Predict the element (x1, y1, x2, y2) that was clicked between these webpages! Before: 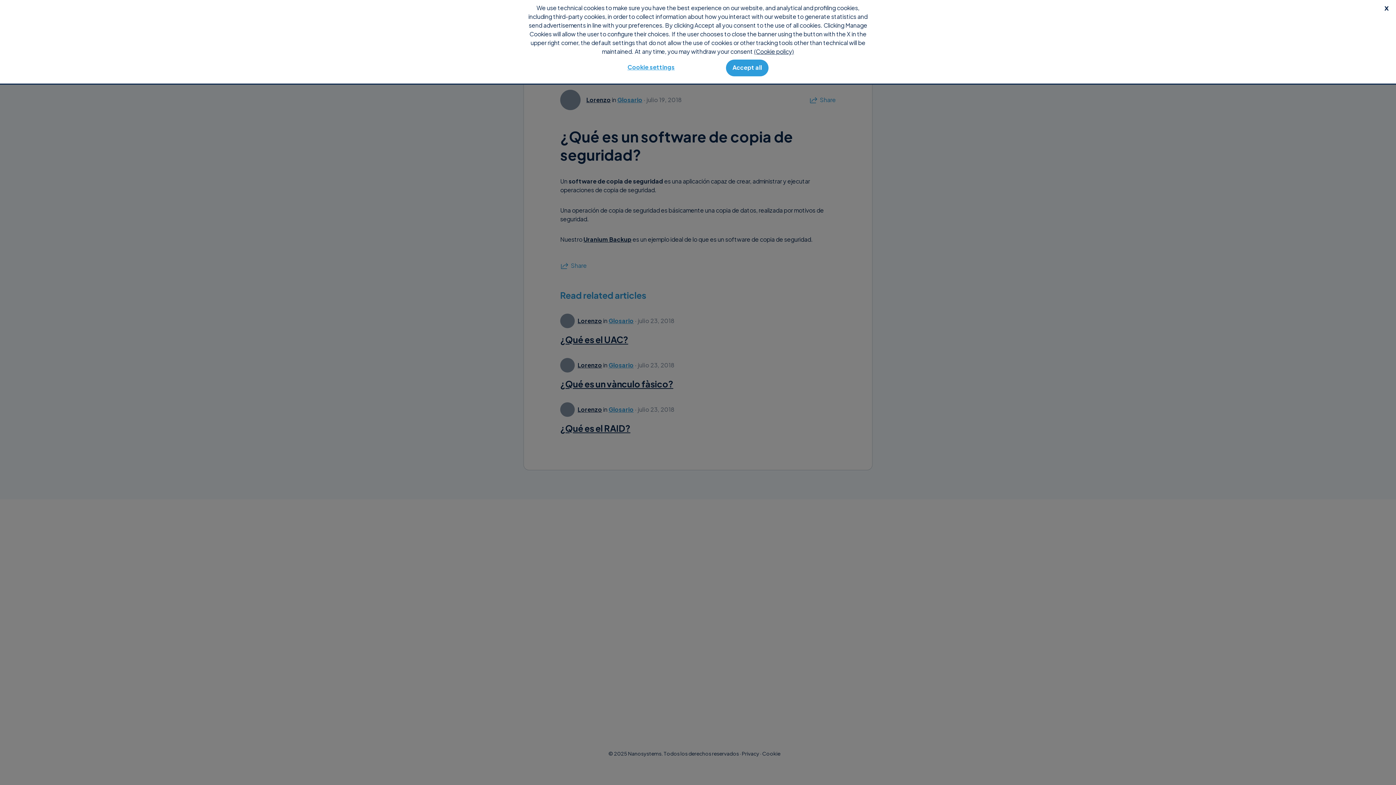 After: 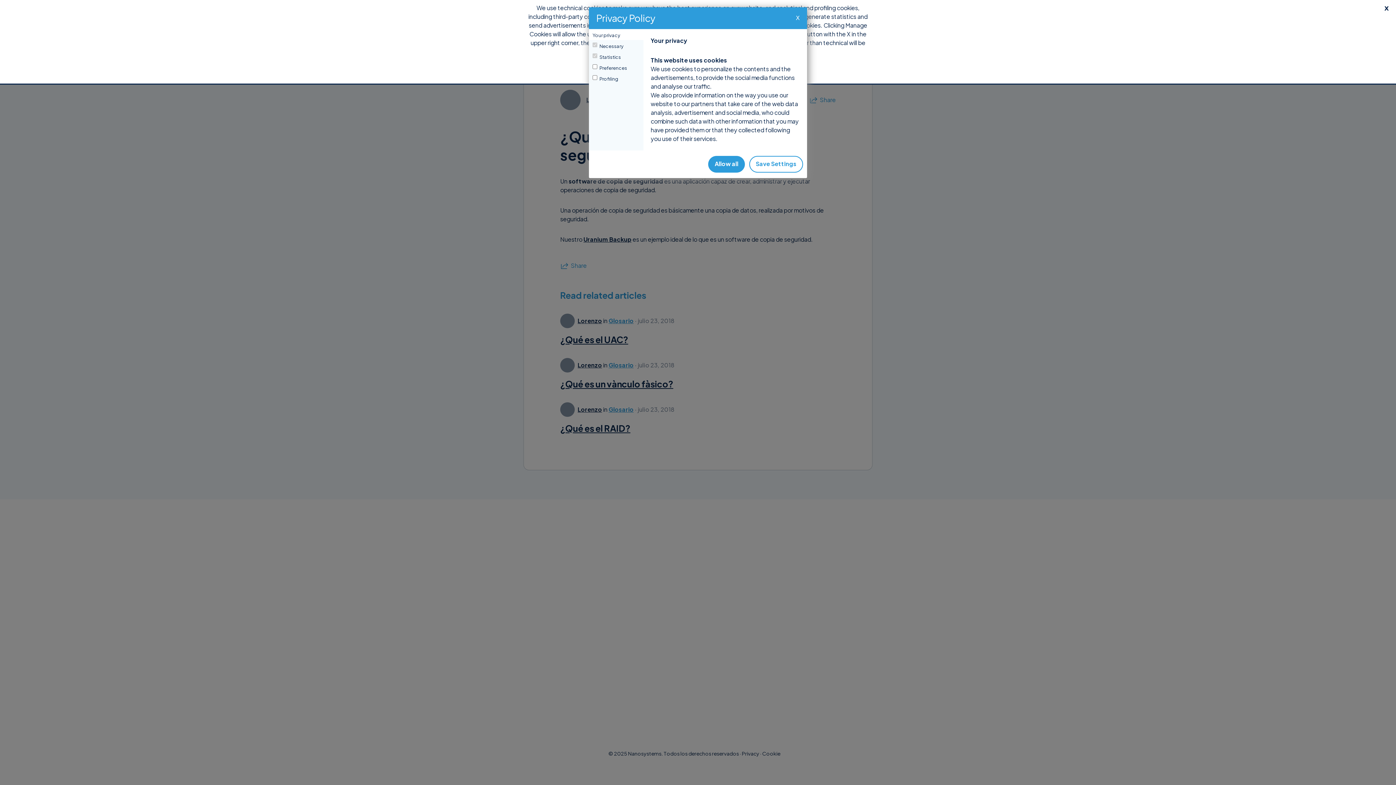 Action: label: Cookie settings bbox: (627, 62, 674, 71)